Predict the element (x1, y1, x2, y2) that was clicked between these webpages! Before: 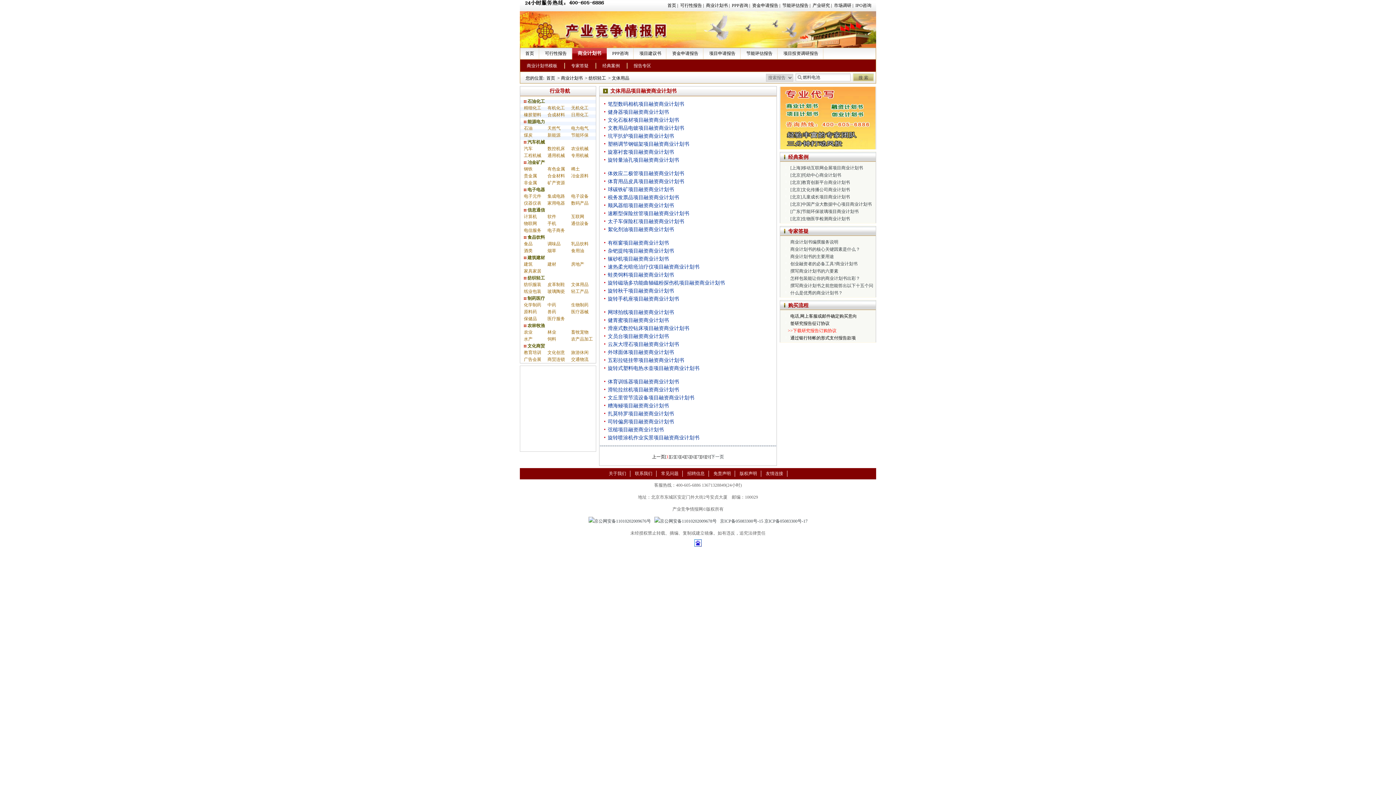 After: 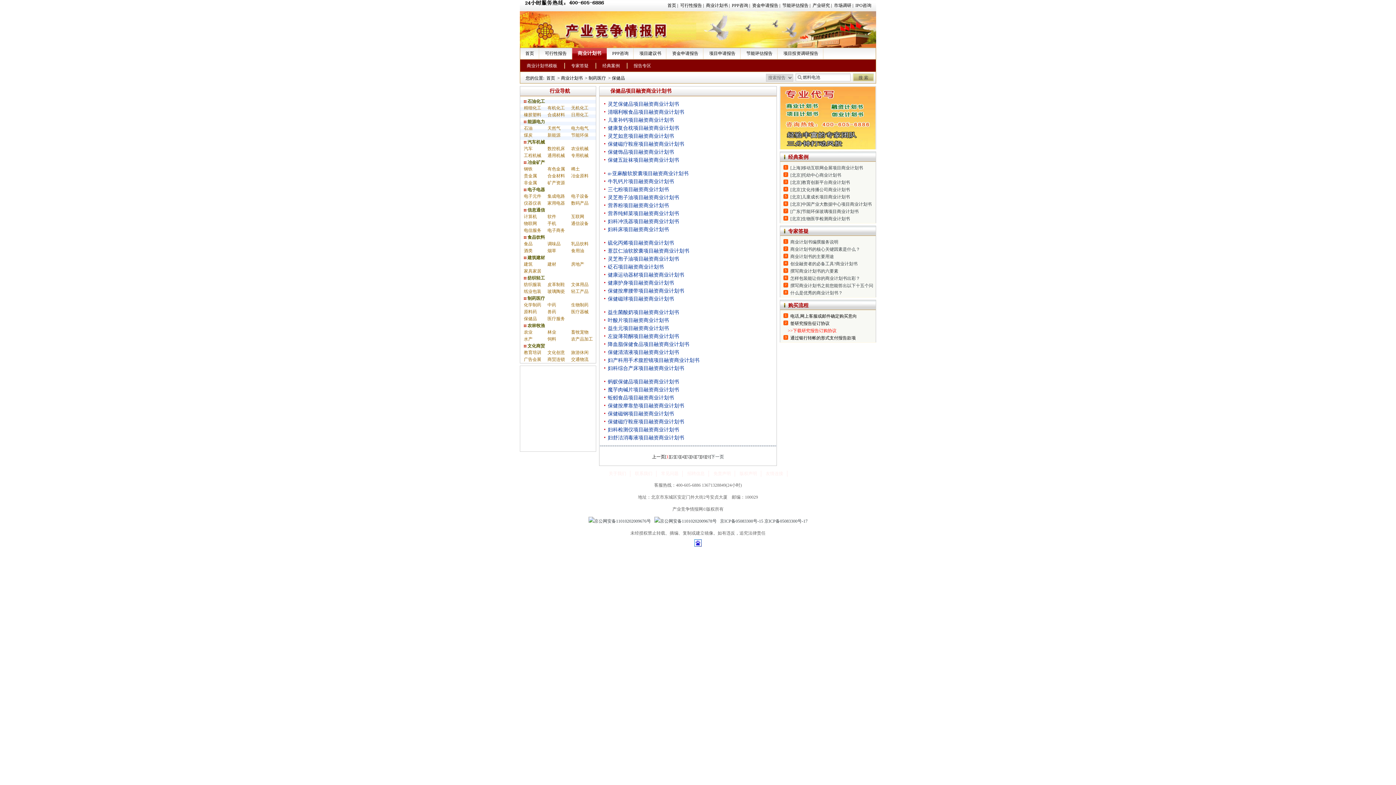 Action: bbox: (524, 316, 537, 321) label: 保健品